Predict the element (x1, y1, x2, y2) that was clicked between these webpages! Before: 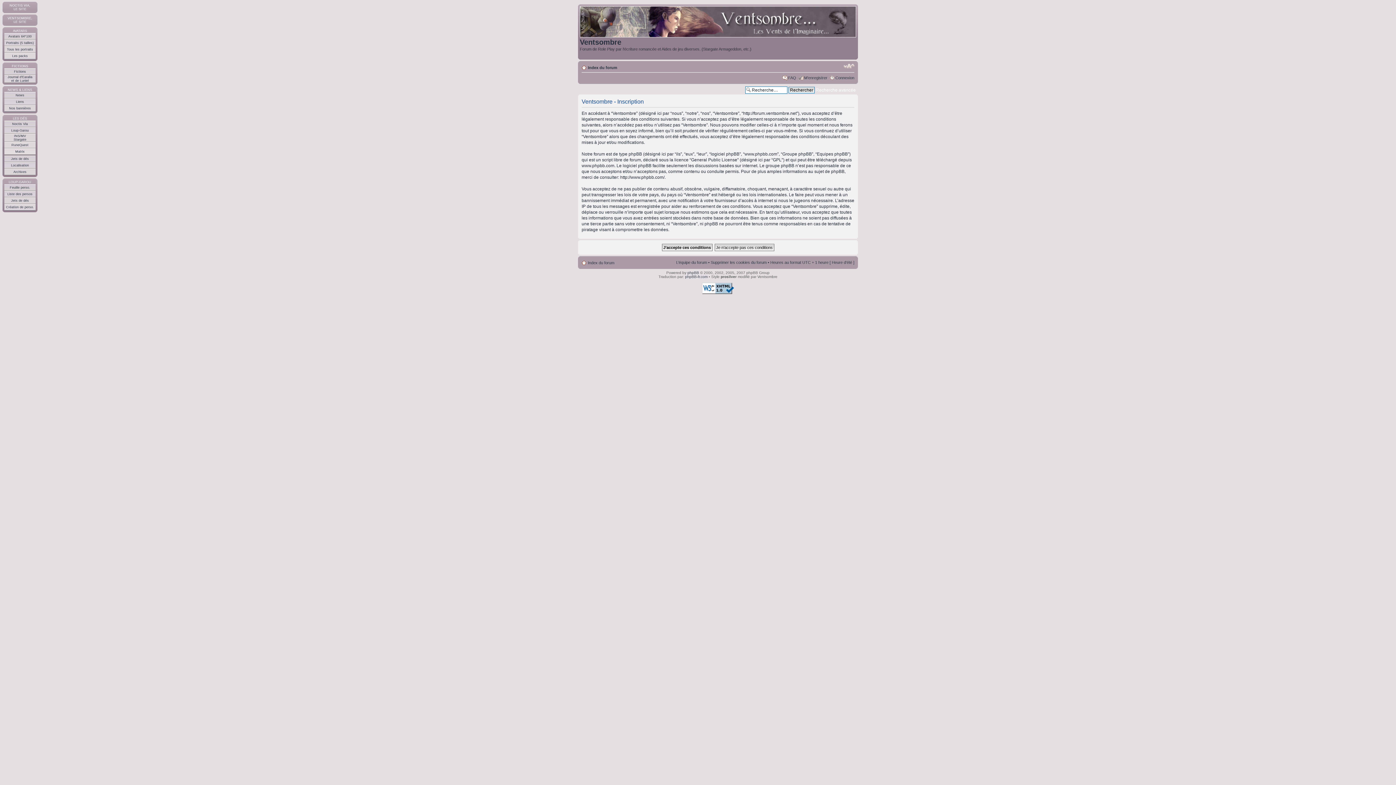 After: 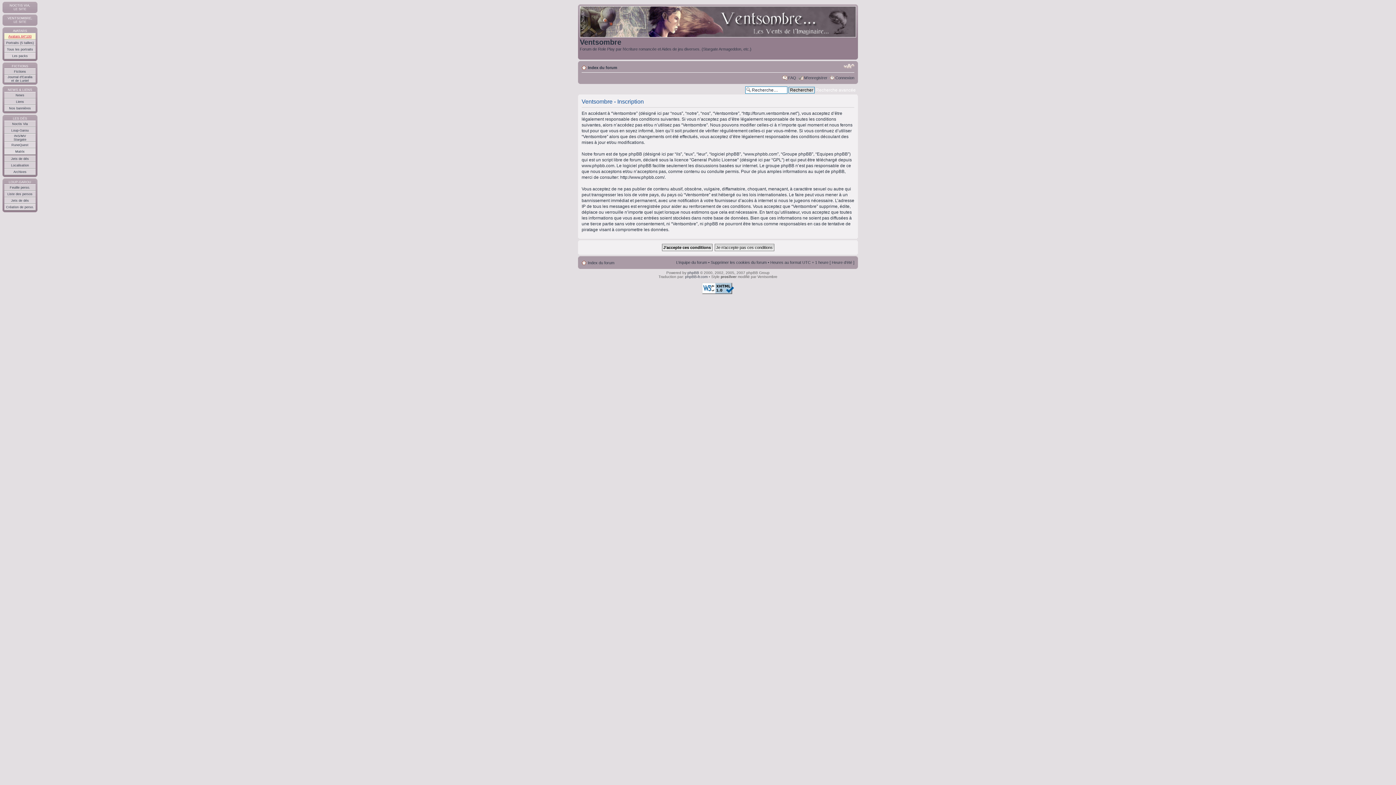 Action: bbox: (8, 34, 31, 38) label: Avatars 64*100